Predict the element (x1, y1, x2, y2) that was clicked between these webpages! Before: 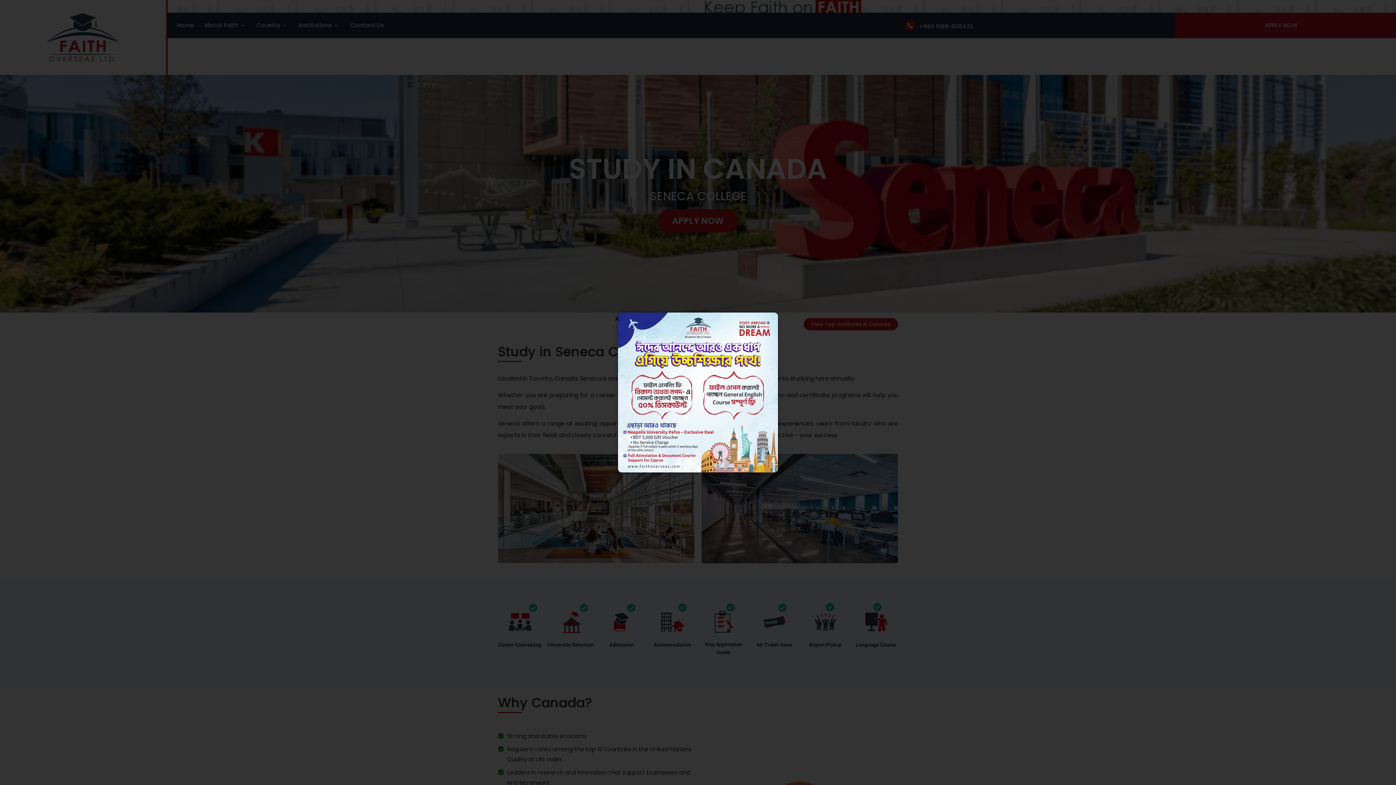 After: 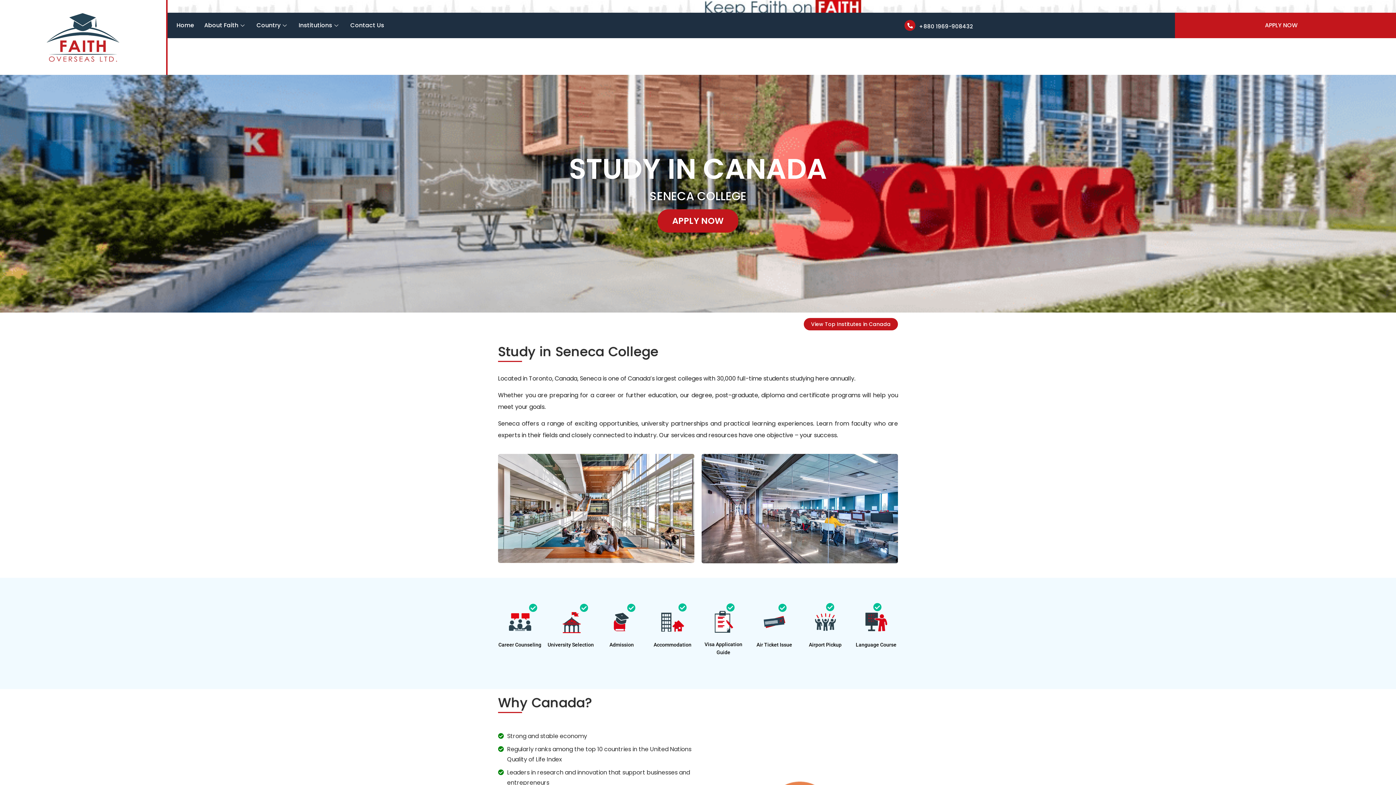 Action: bbox: (621, 322, 626, 327) label: Close